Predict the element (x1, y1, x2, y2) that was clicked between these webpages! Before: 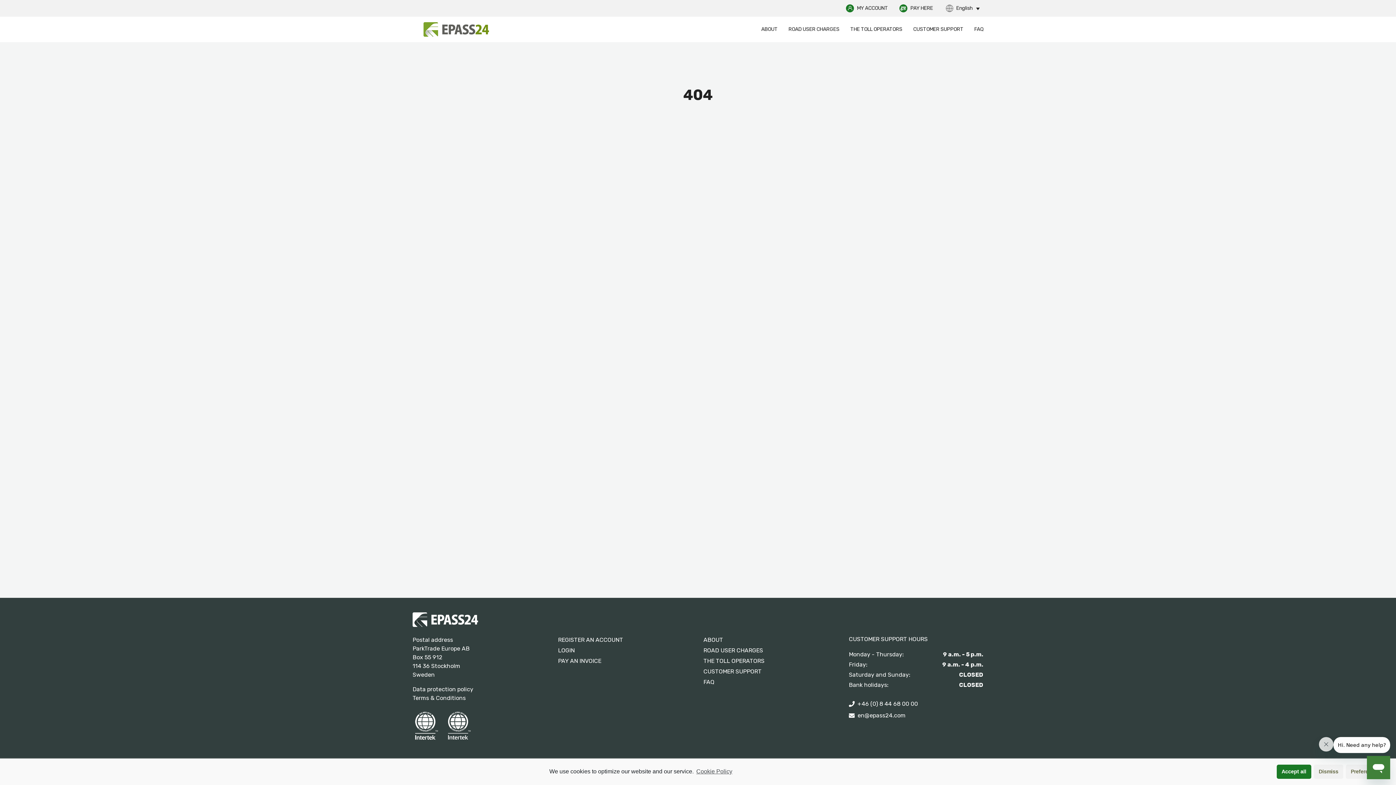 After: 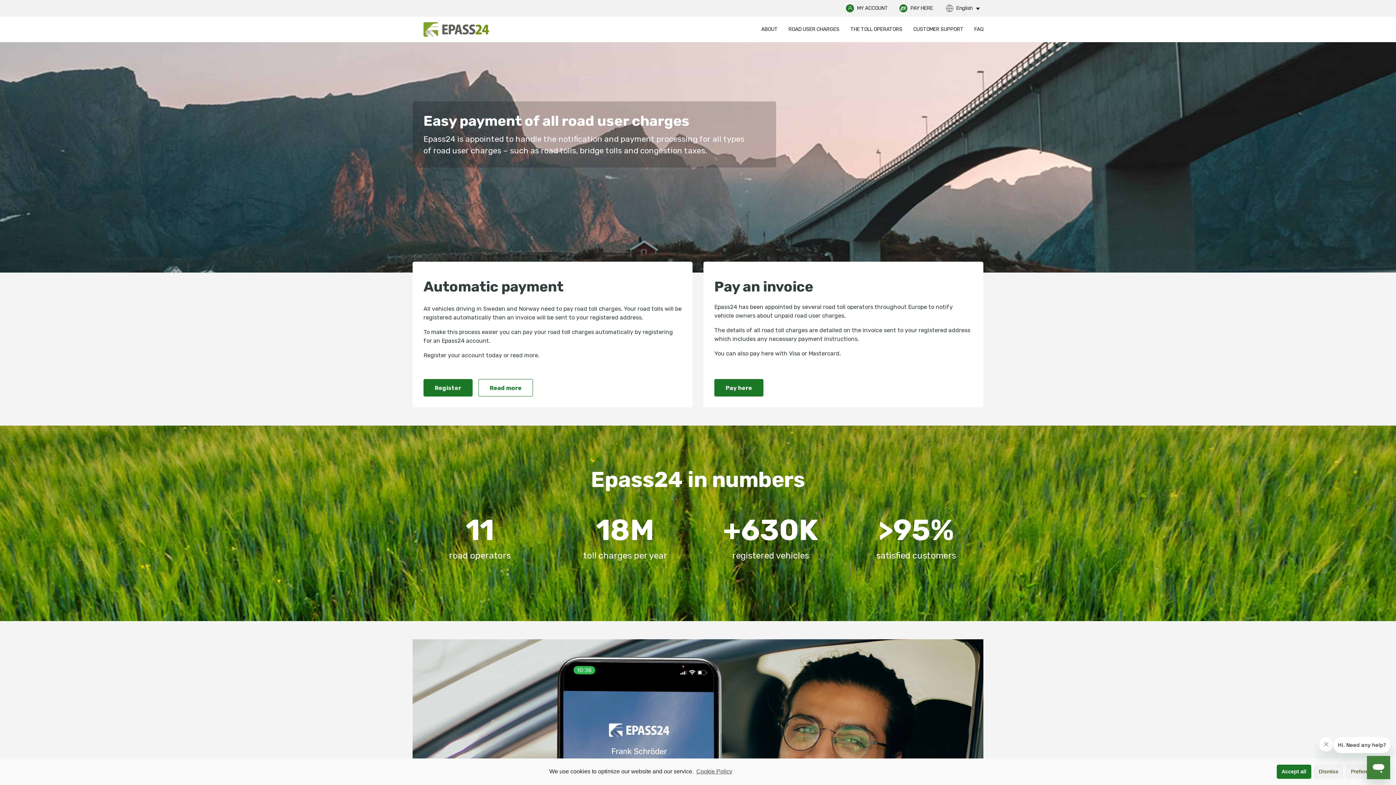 Action: bbox: (412, 615, 478, 622)